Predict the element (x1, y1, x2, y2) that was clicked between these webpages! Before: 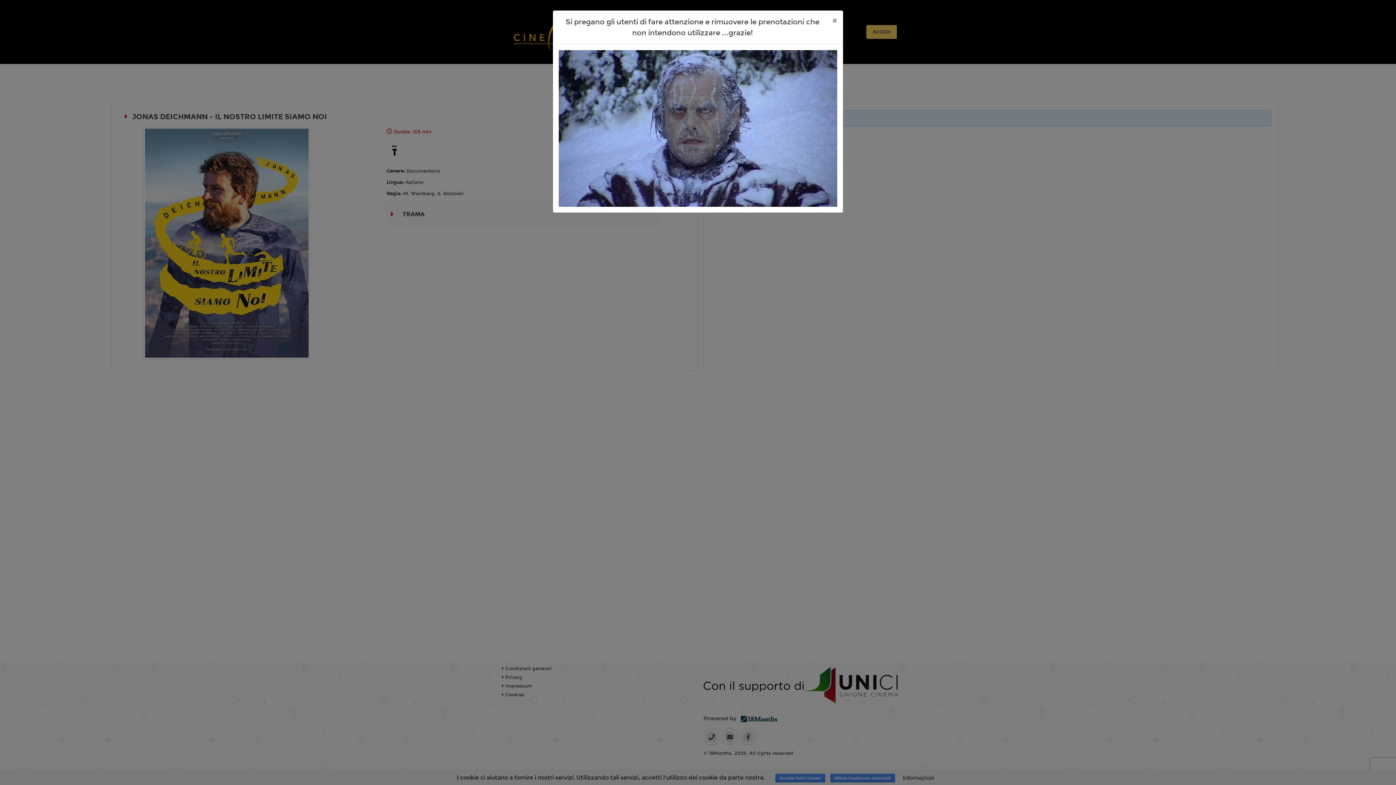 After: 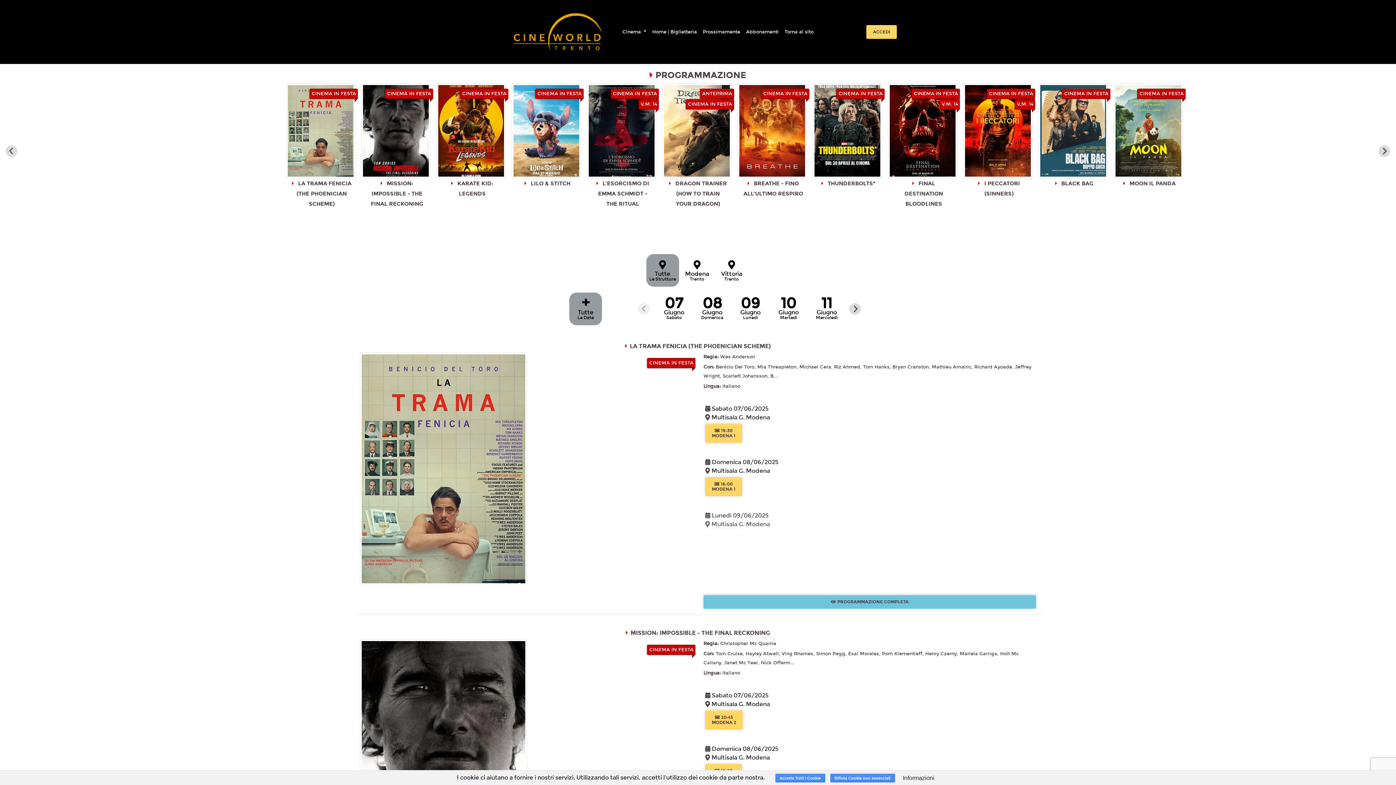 Action: bbox: (558, 125, 837, 131)